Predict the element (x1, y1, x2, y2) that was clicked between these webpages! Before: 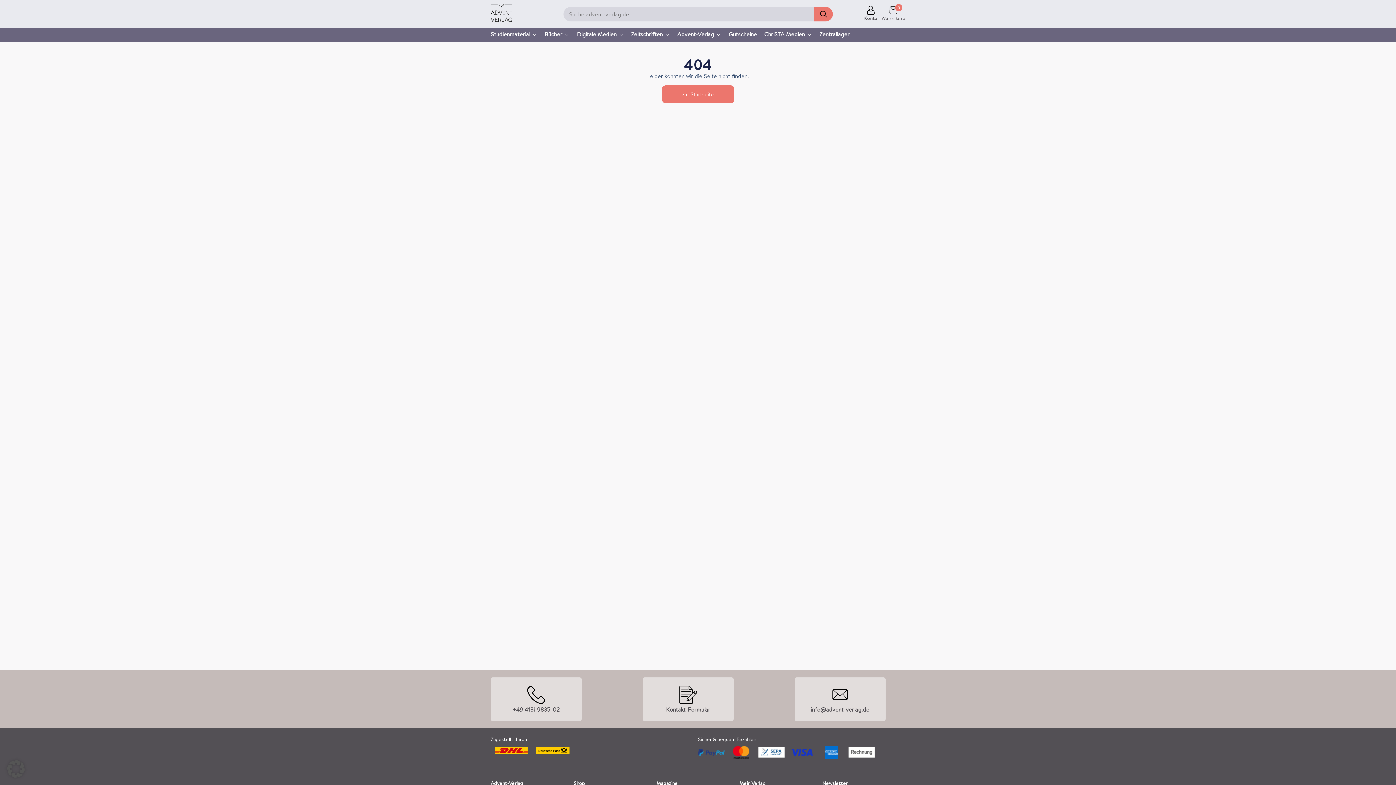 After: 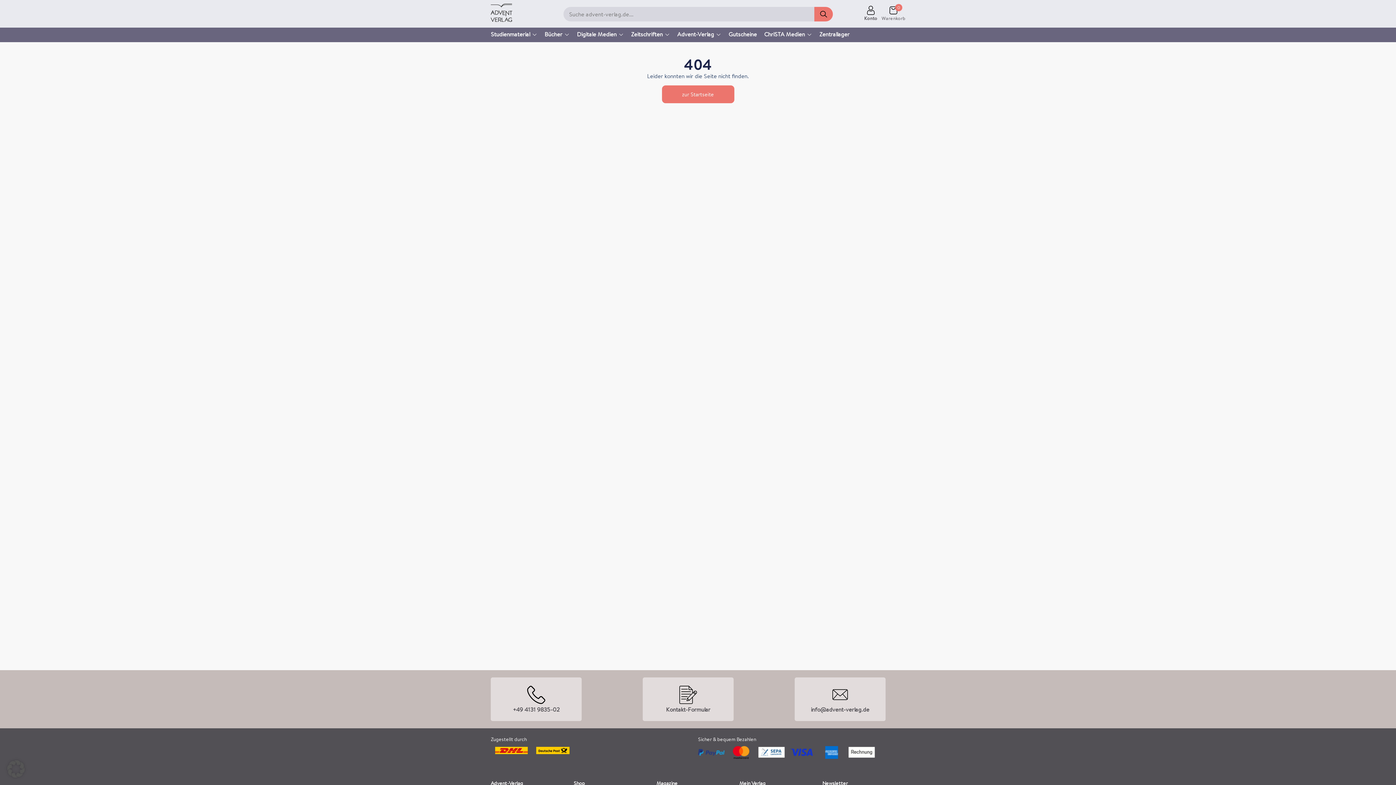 Action: label: +49 4131 9835-02 bbox: (512, 705, 559, 713)